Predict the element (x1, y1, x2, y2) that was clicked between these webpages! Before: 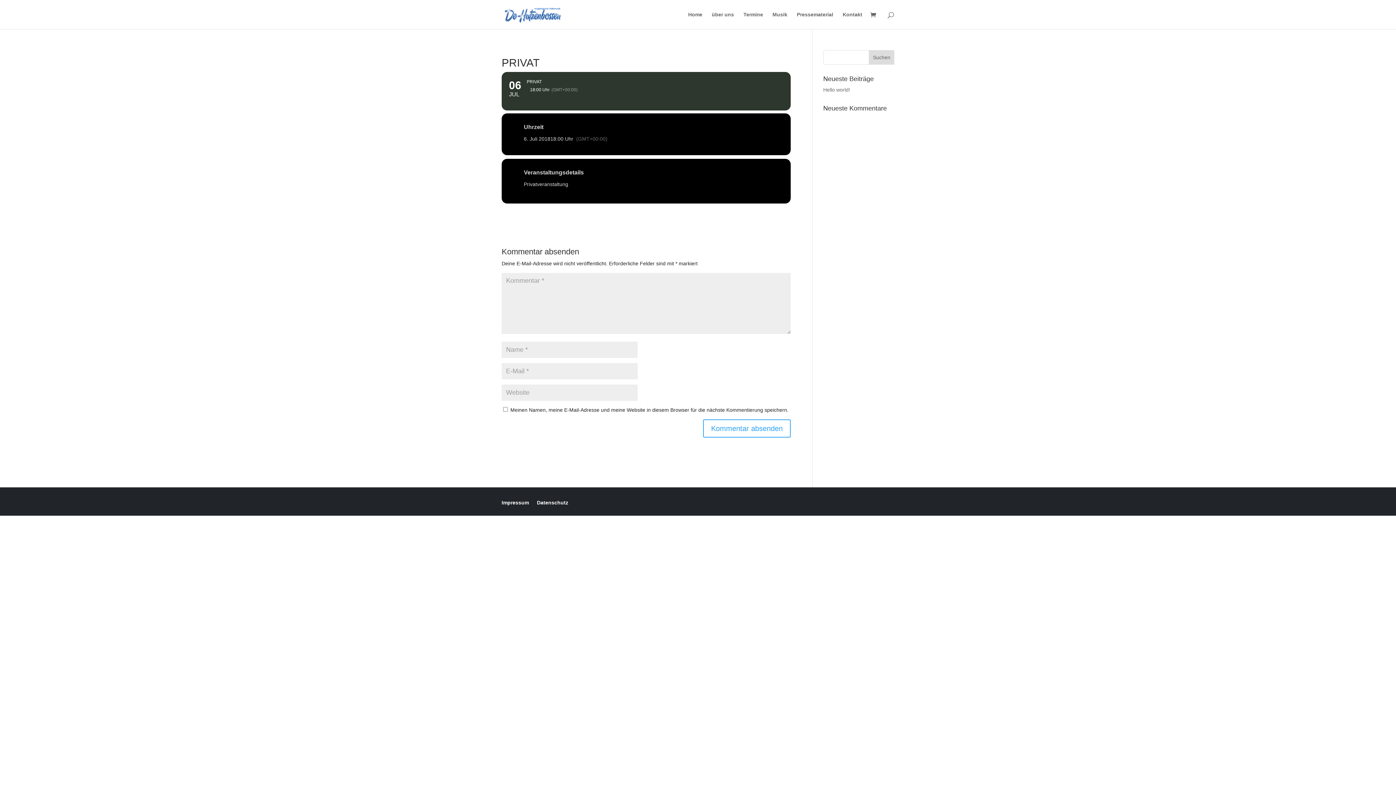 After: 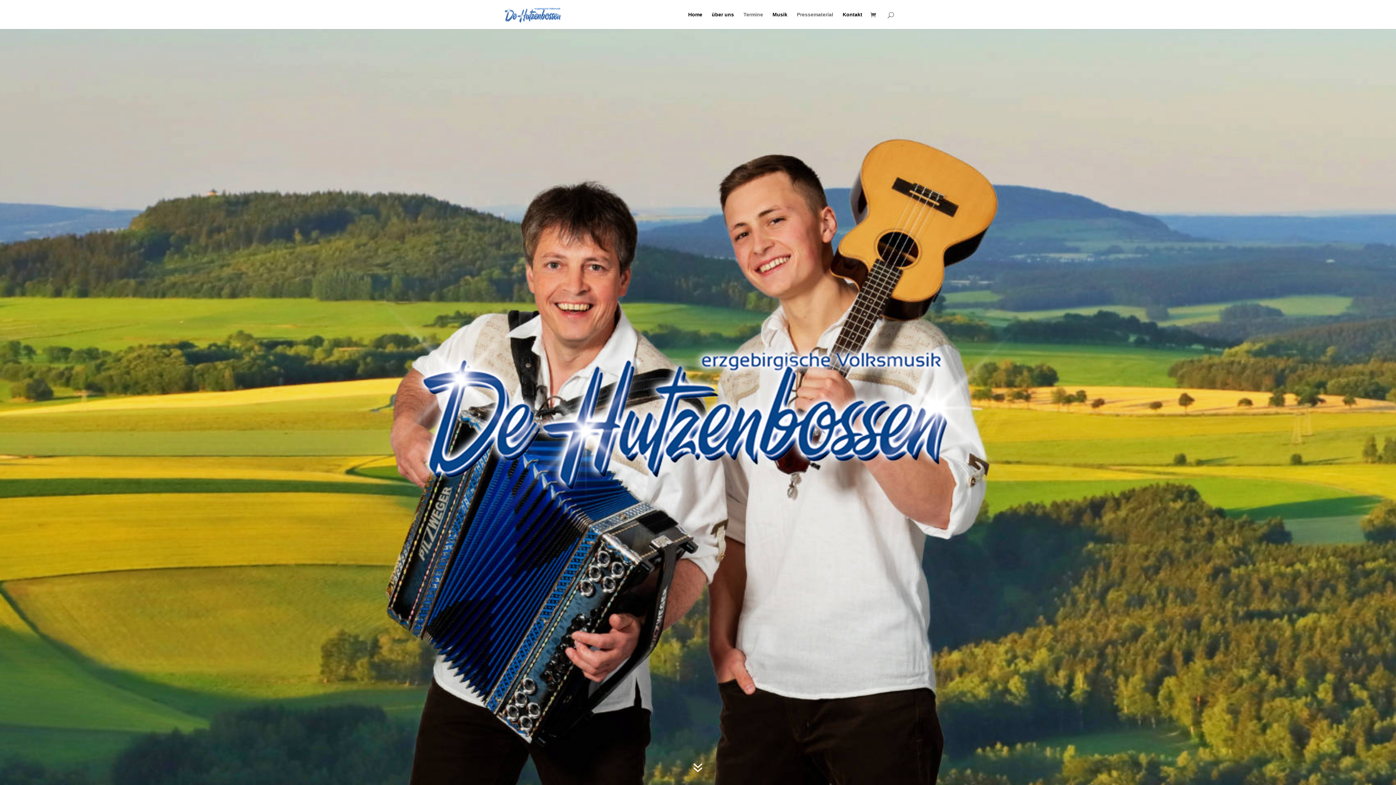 Action: label: Home bbox: (688, 12, 702, 29)